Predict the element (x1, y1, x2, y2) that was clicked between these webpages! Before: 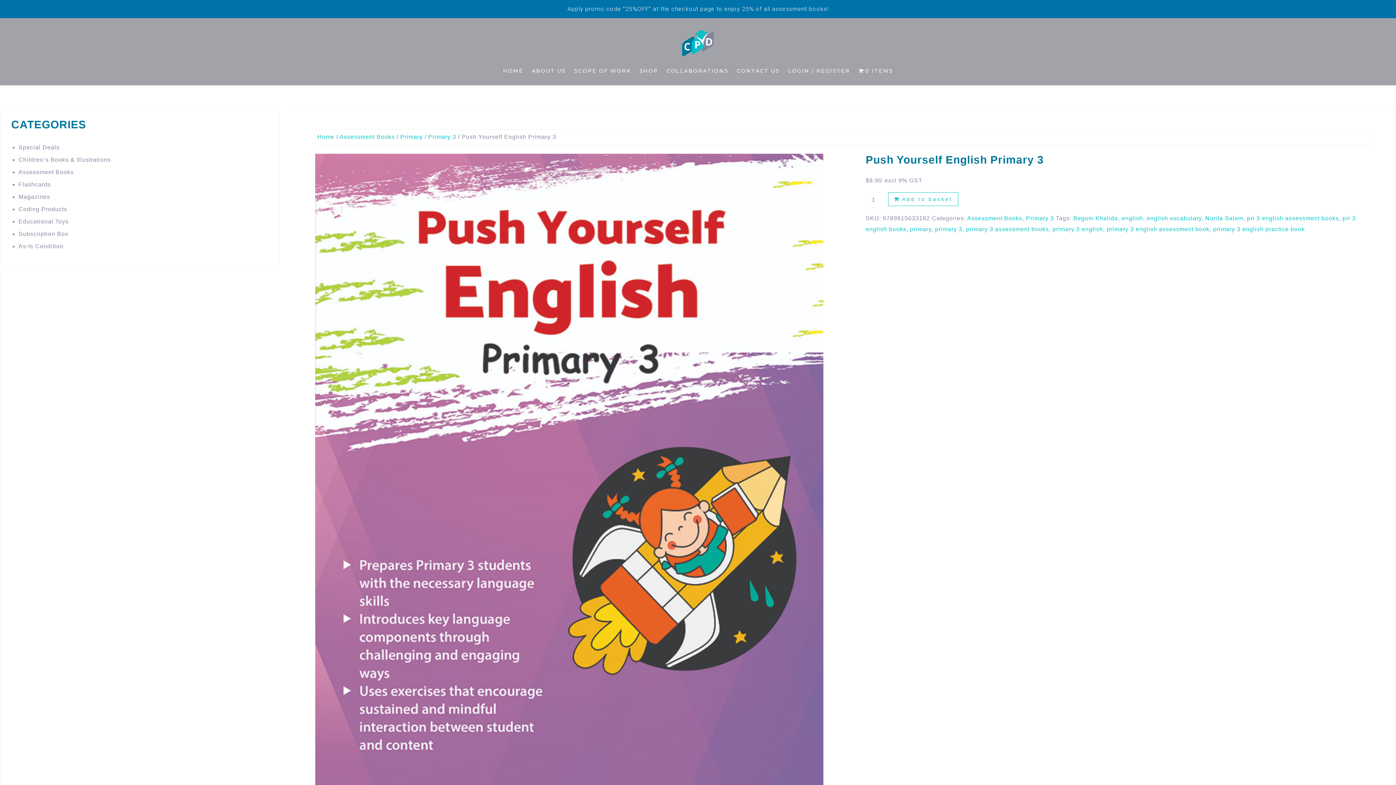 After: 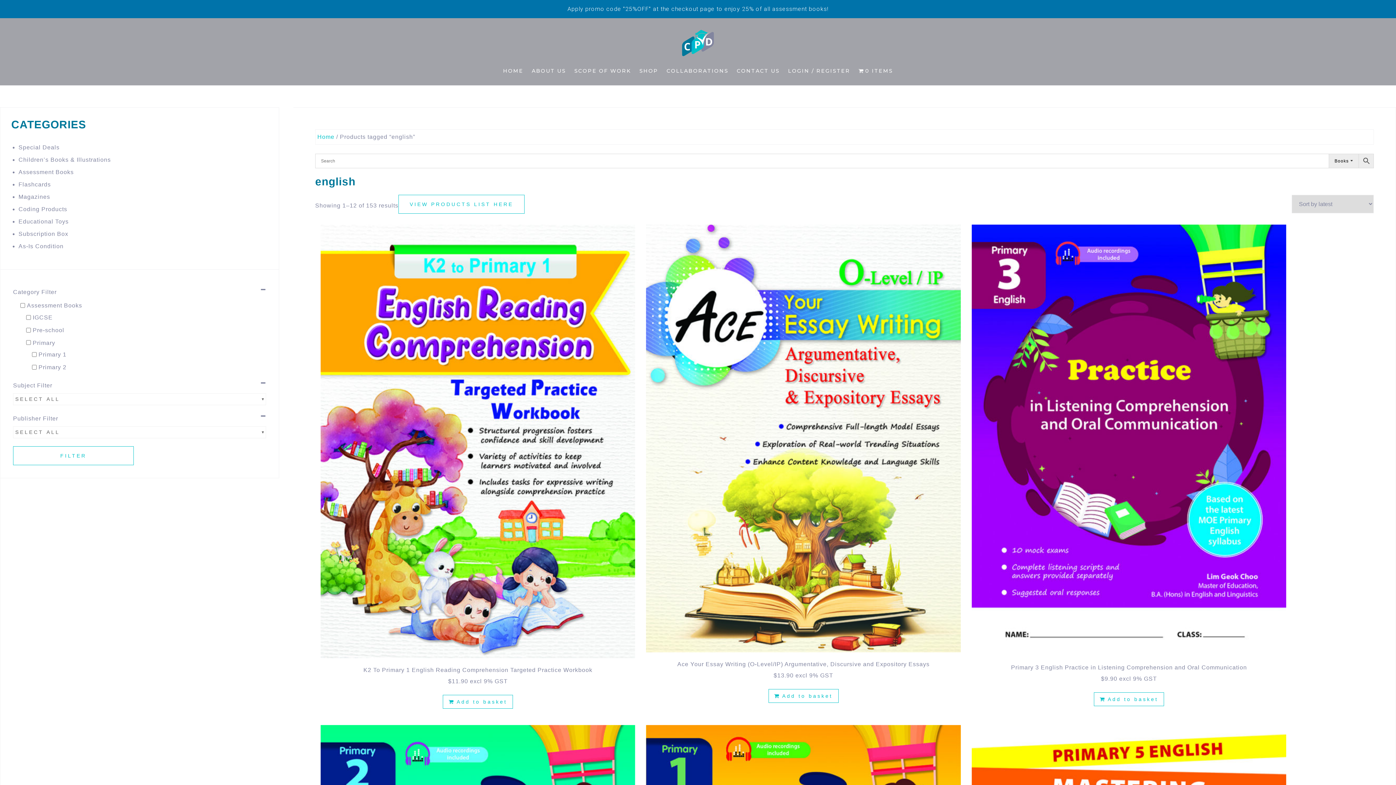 Action: bbox: (1121, 215, 1143, 221) label: english